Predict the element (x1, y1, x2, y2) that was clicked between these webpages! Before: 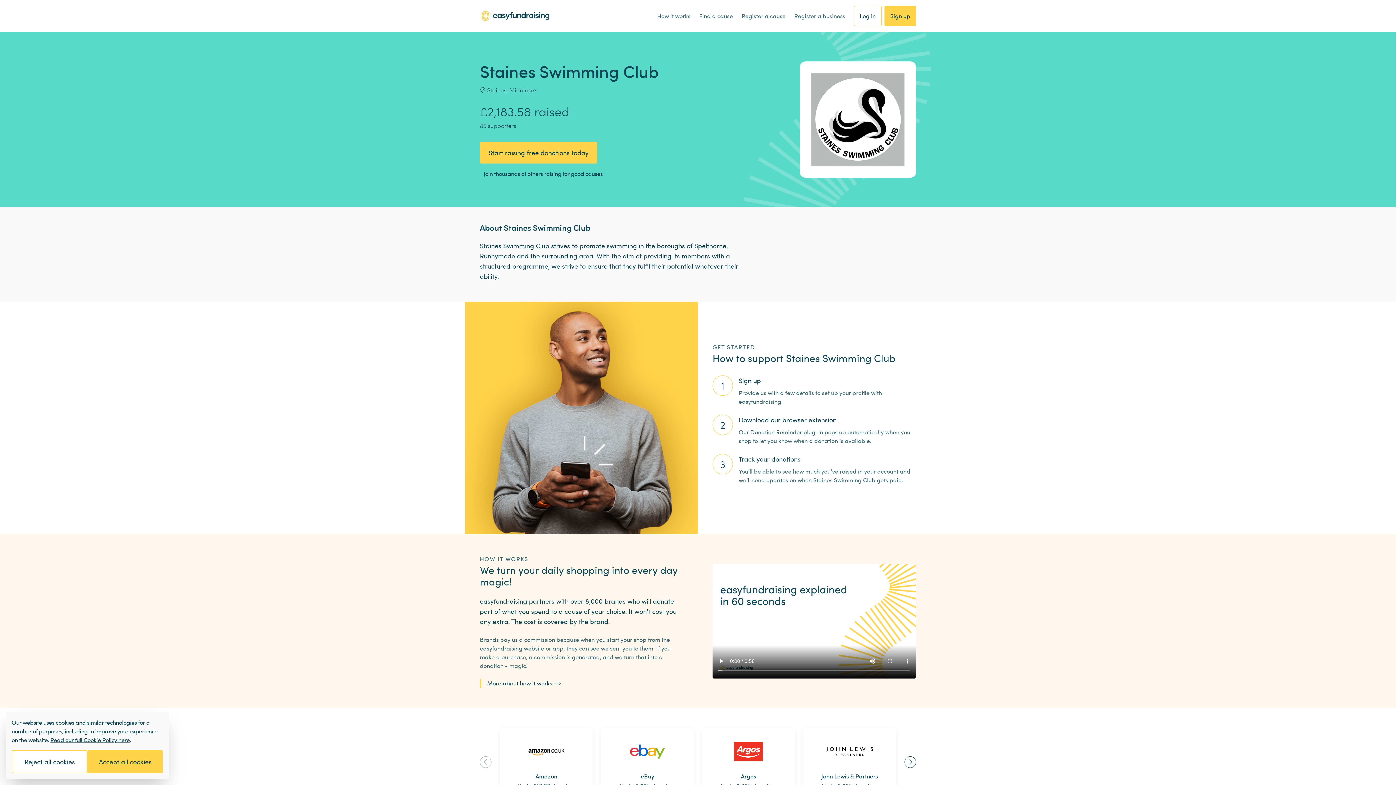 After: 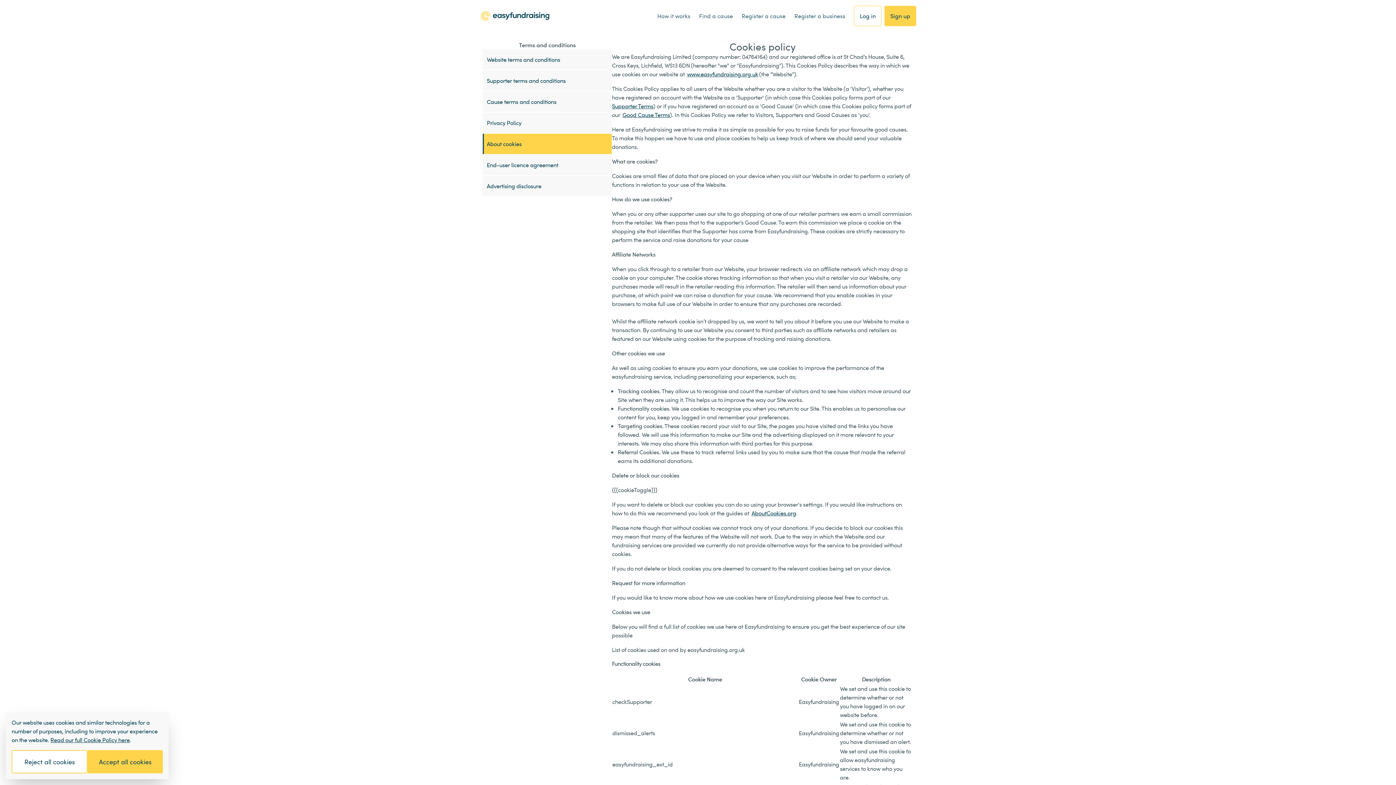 Action: bbox: (50, 736, 129, 744) label: Read our full Cookie Policy here